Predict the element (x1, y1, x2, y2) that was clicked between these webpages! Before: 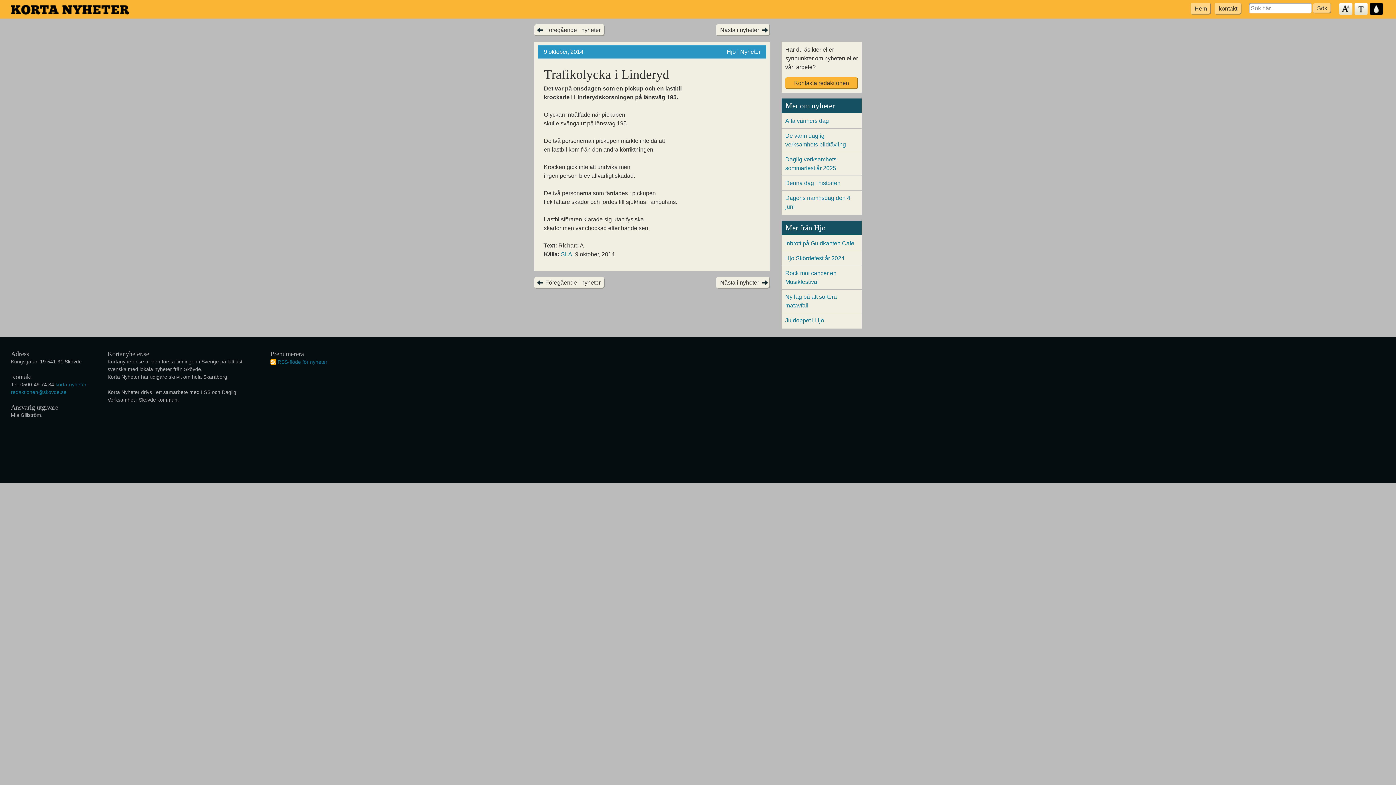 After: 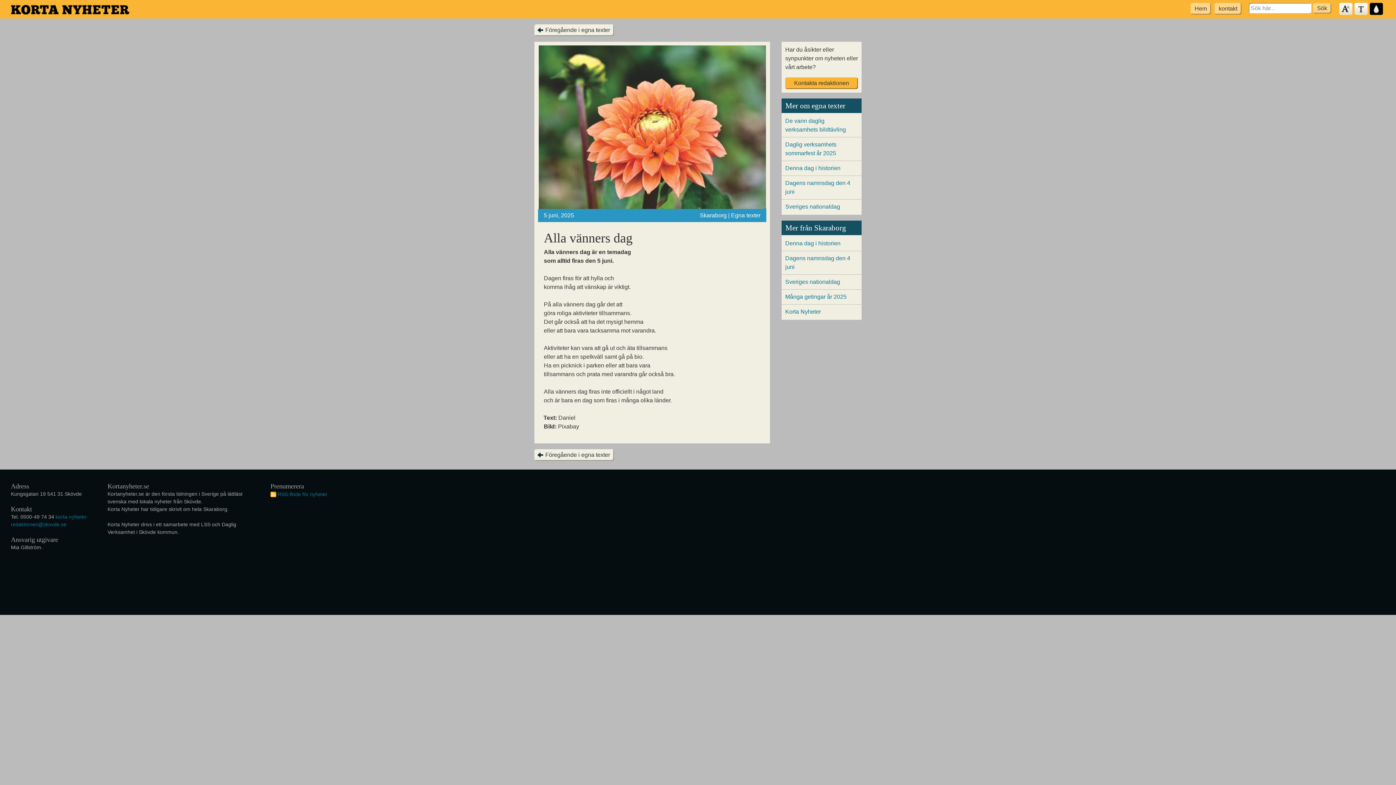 Action: label: Alla vänners dag bbox: (785, 117, 829, 124)